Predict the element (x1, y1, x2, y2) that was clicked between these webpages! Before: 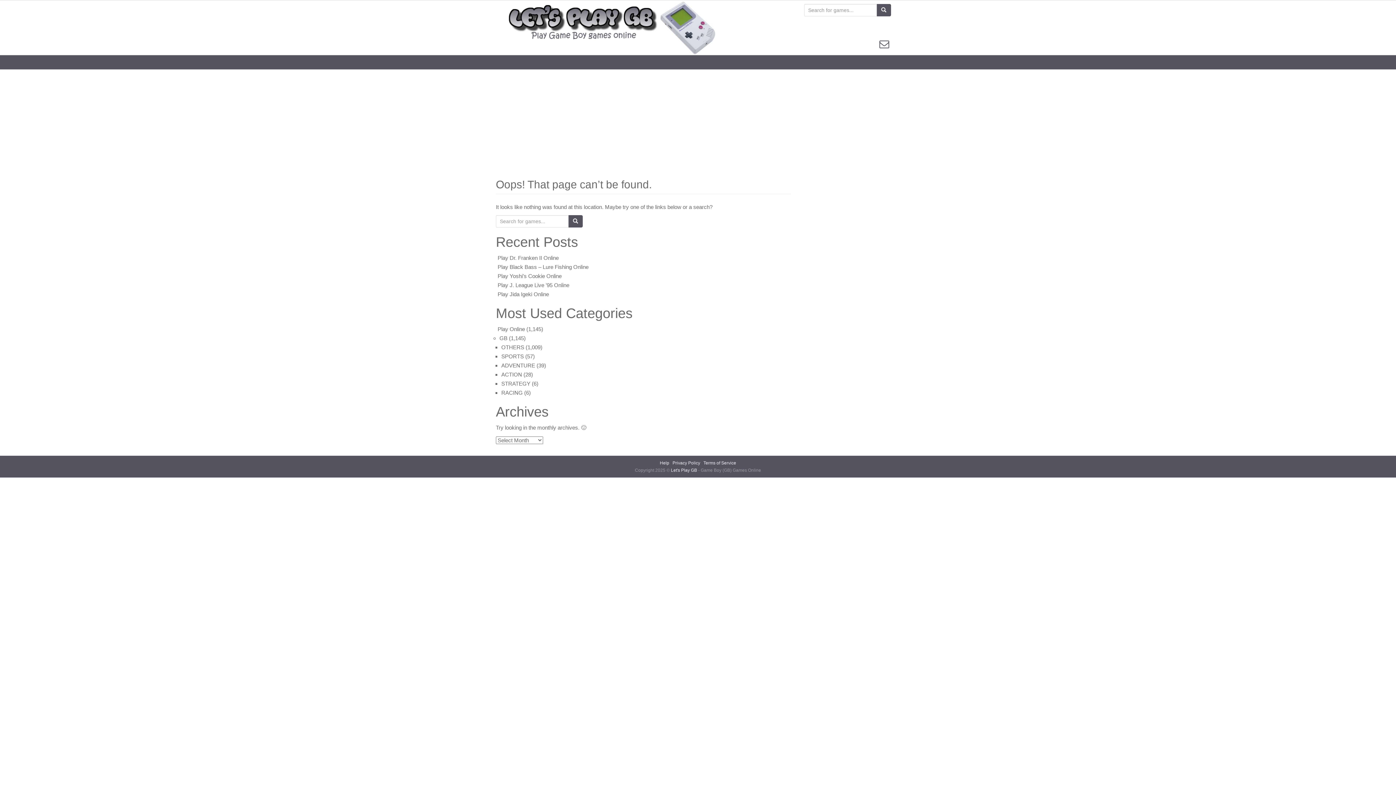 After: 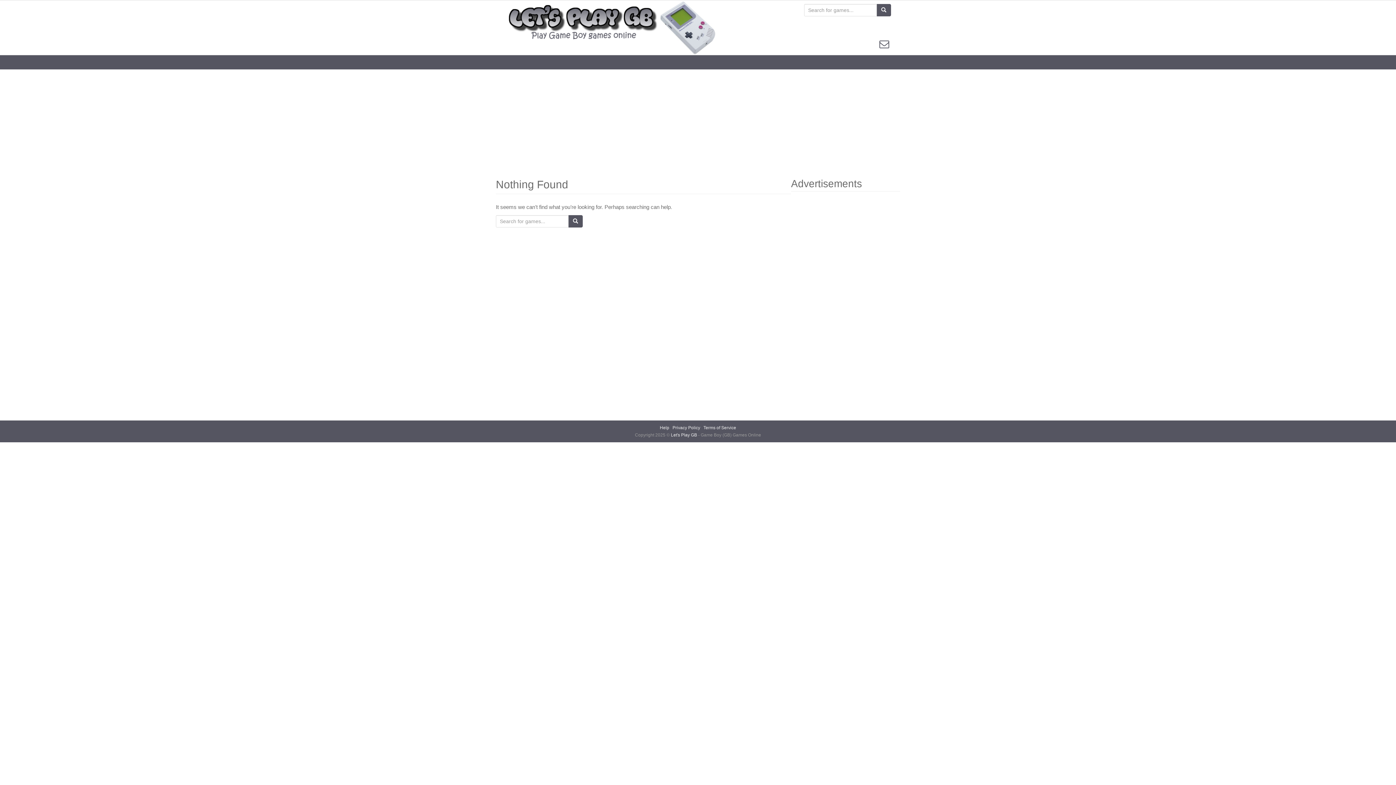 Action: bbox: (497, 326, 525, 332) label: Play Online